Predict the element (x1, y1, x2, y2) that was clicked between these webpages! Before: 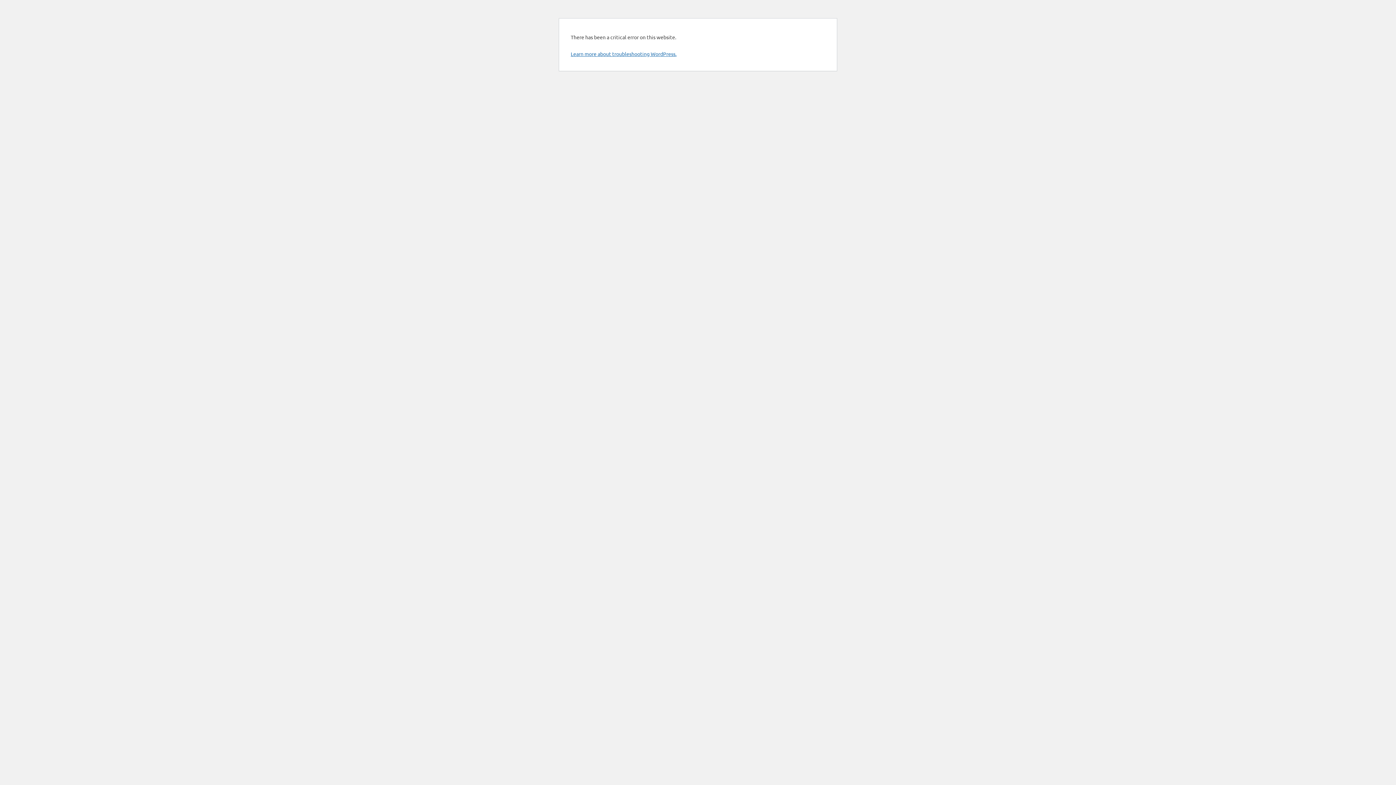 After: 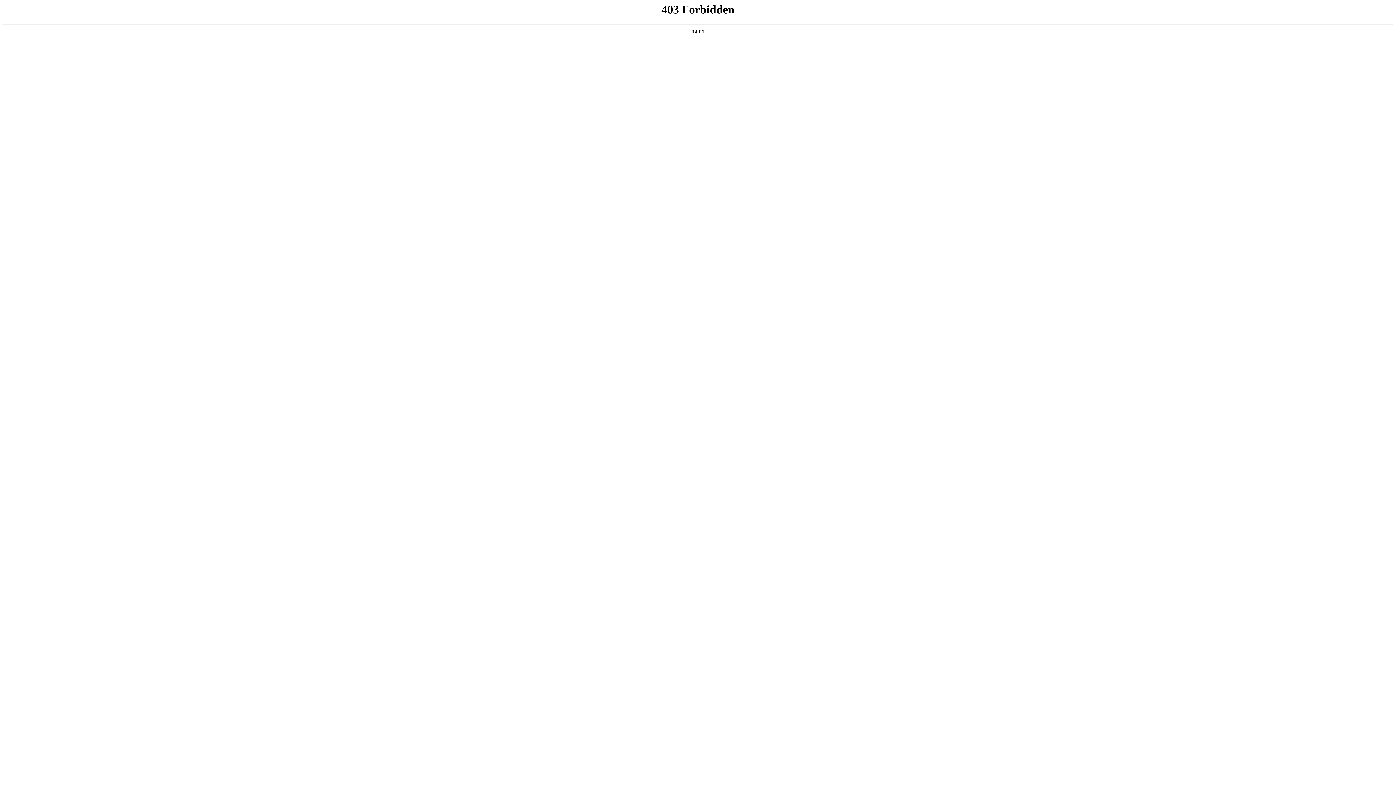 Action: bbox: (570, 50, 676, 57) label: Learn more about troubleshooting WordPress.